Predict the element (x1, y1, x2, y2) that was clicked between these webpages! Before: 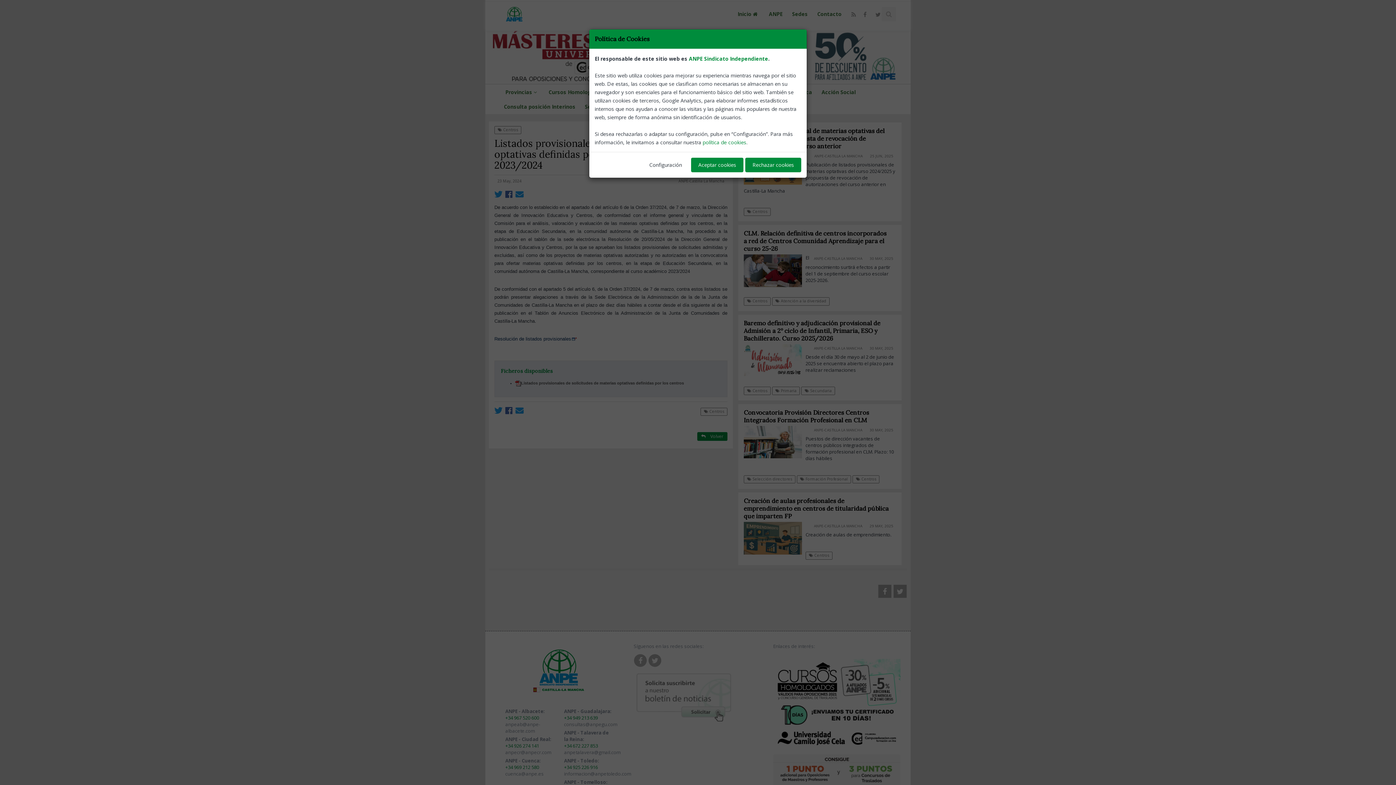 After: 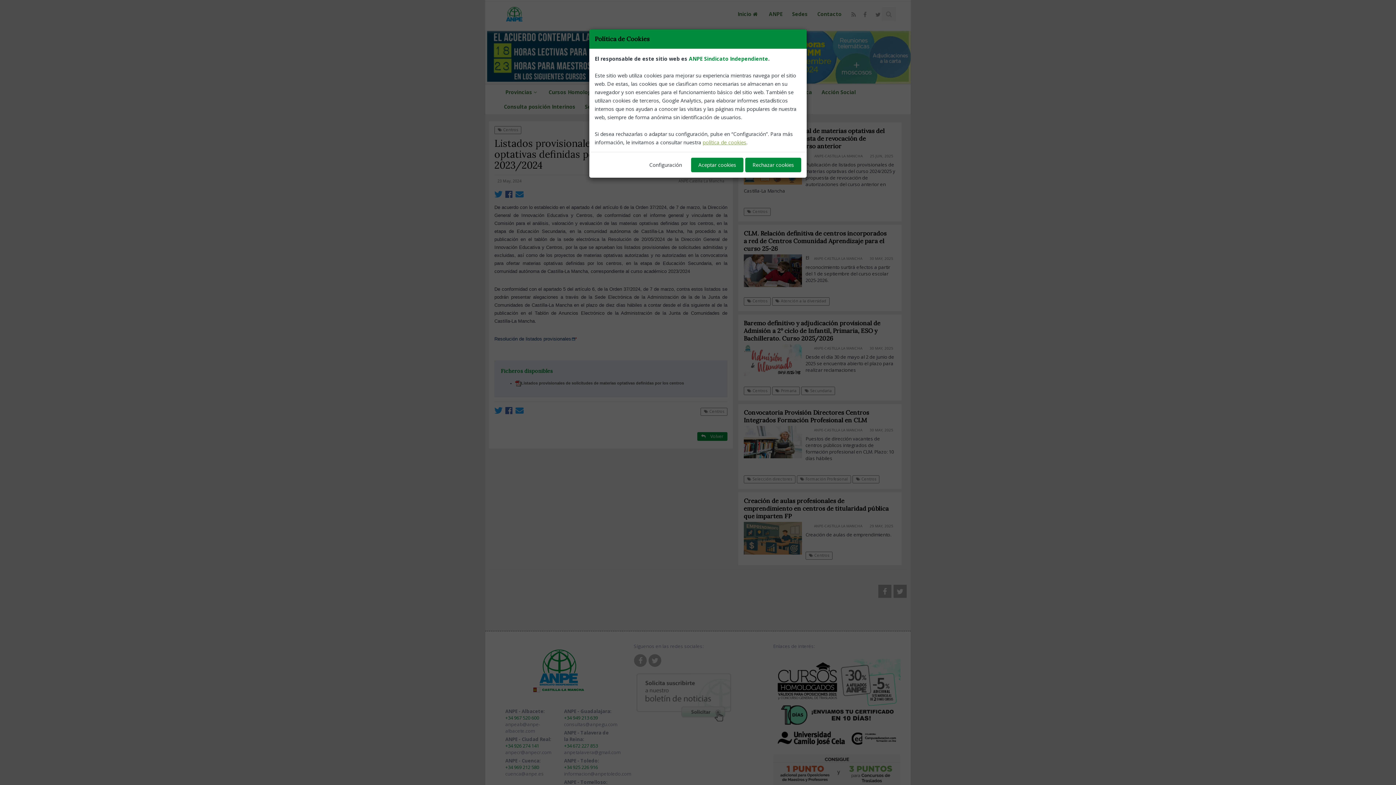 Action: bbox: (702, 138, 746, 145) label: política de cookies